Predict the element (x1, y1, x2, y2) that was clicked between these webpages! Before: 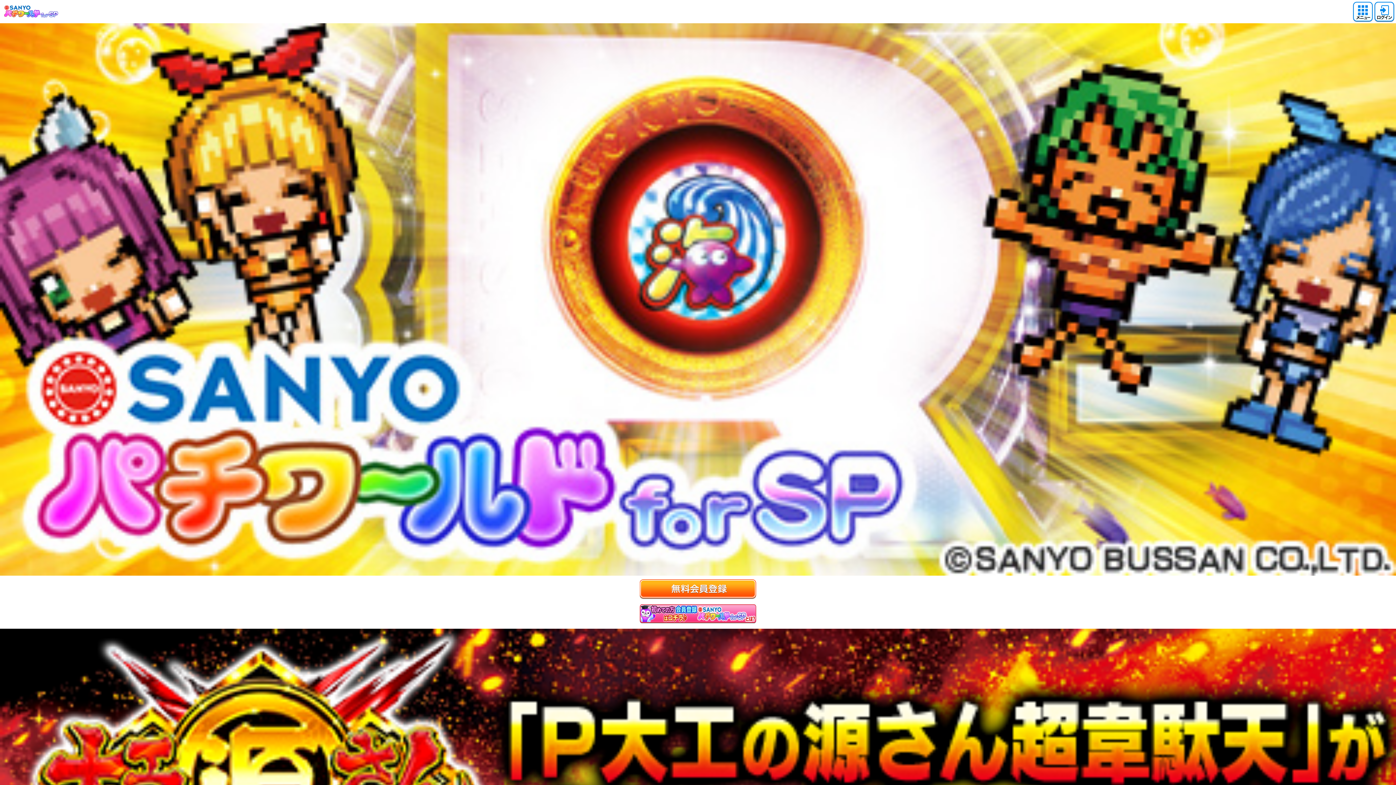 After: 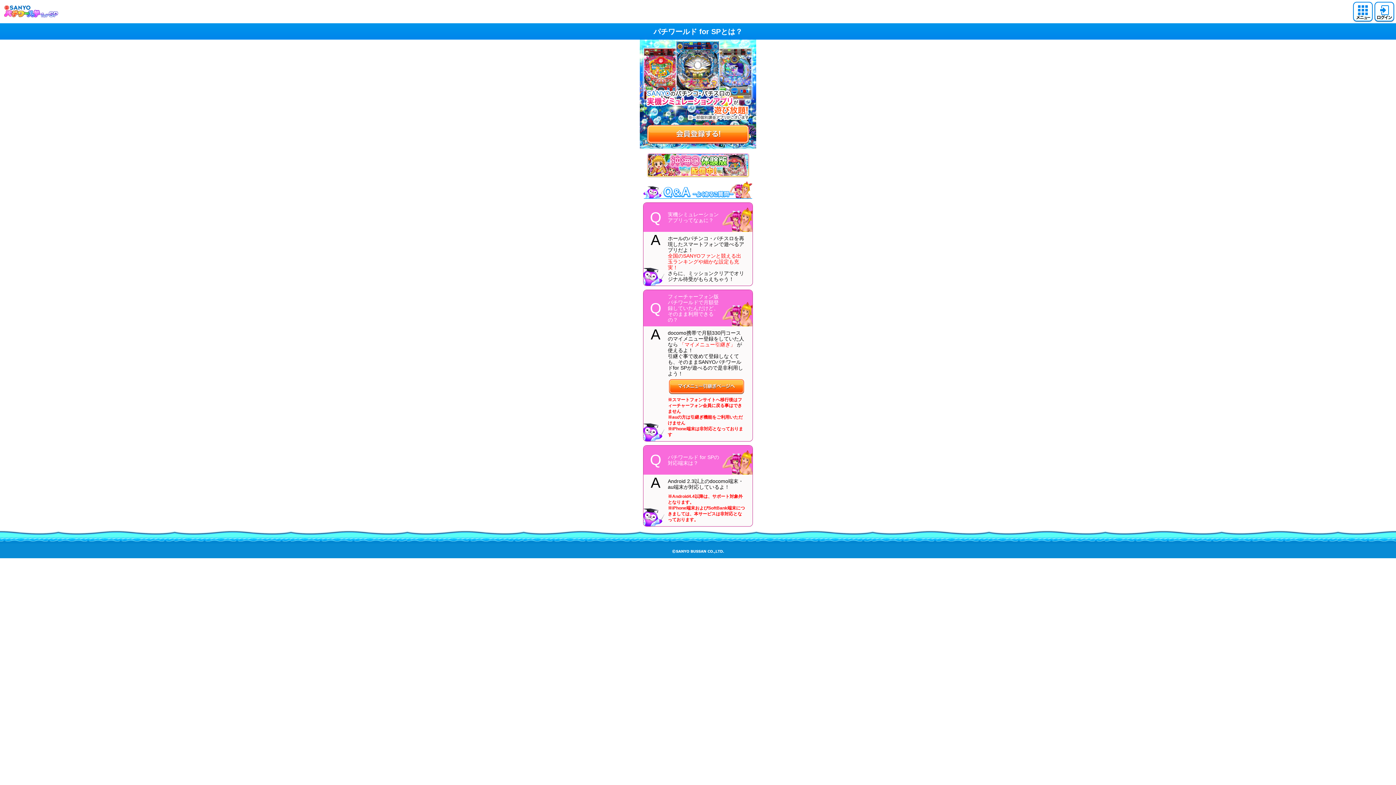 Action: bbox: (640, 619, 756, 625)